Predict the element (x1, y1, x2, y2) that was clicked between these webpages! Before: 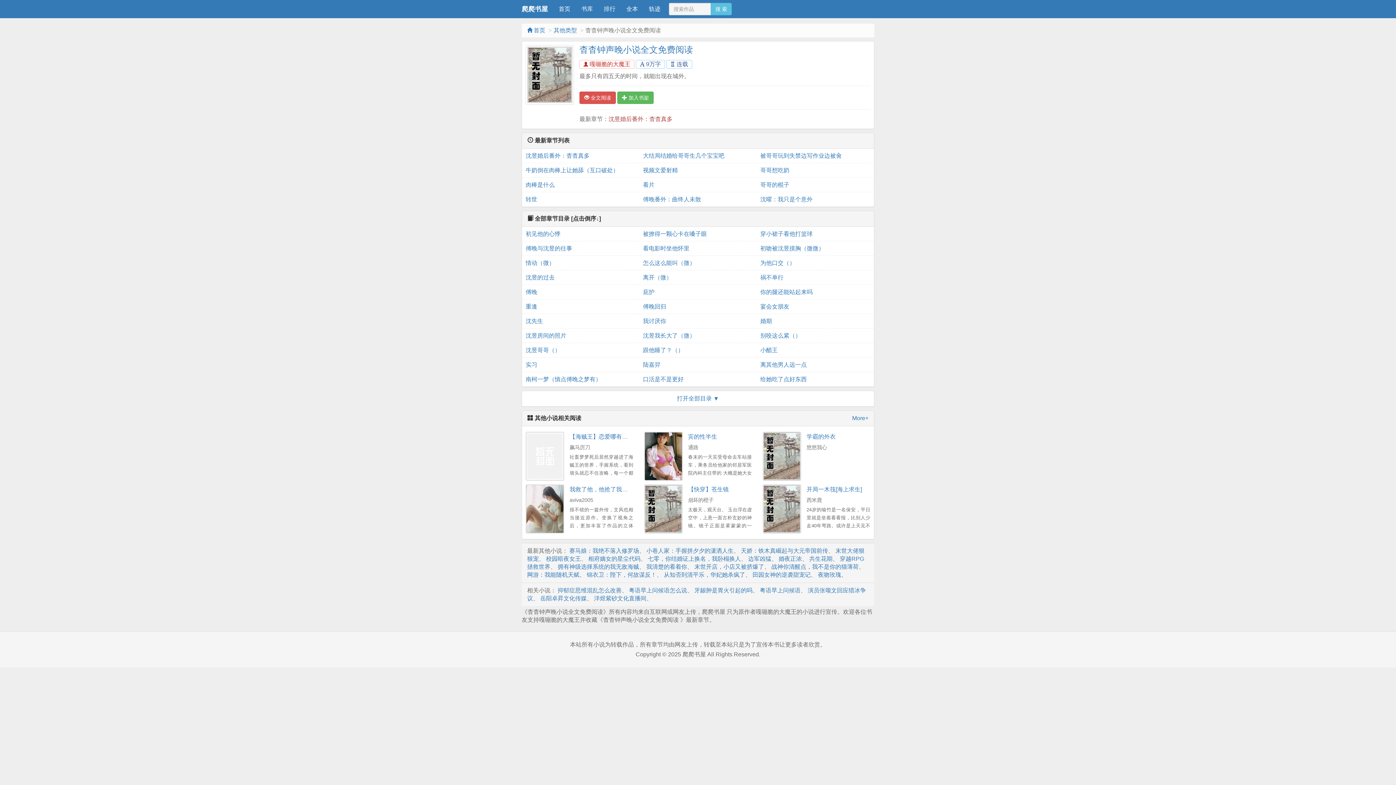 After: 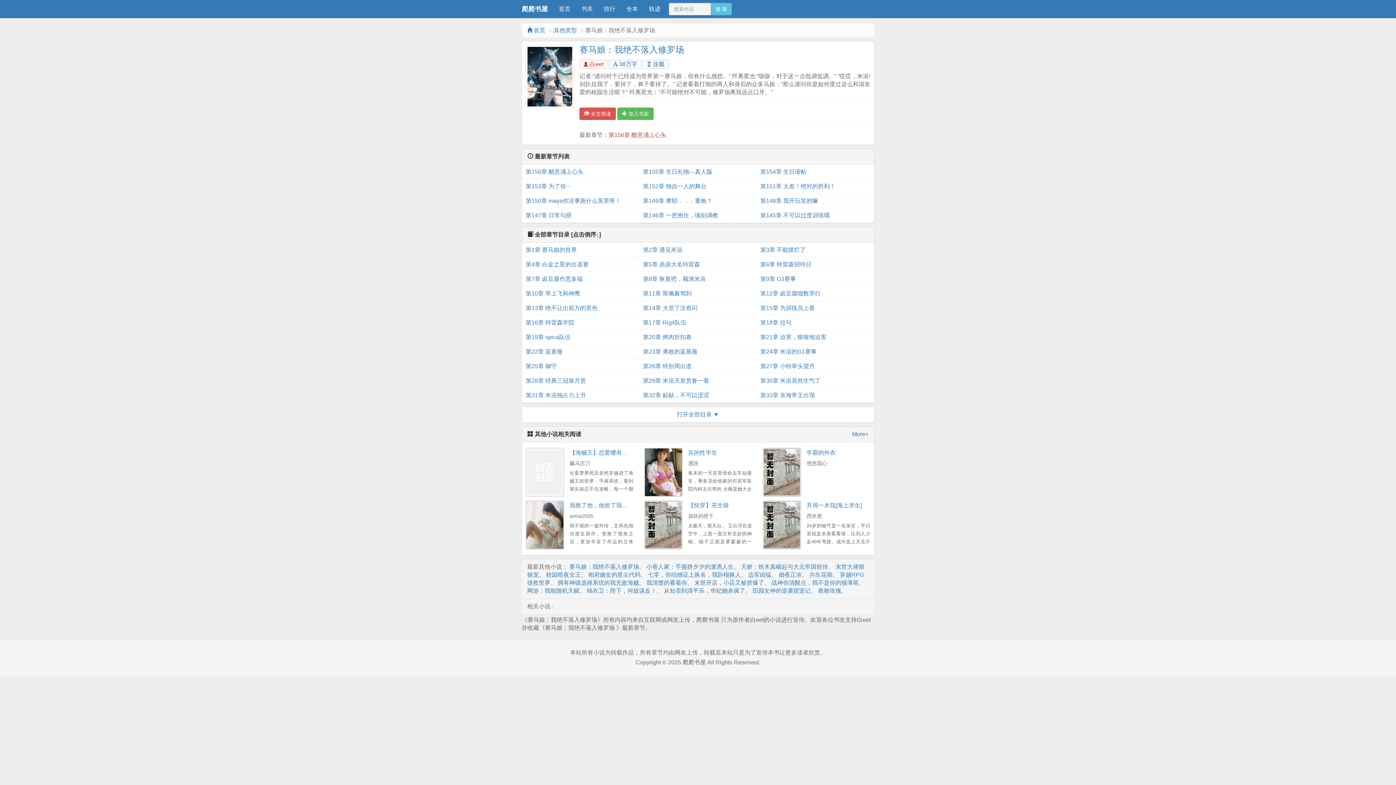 Action: label: 赛马娘：我绝不落入修罗场 bbox: (569, 547, 639, 554)